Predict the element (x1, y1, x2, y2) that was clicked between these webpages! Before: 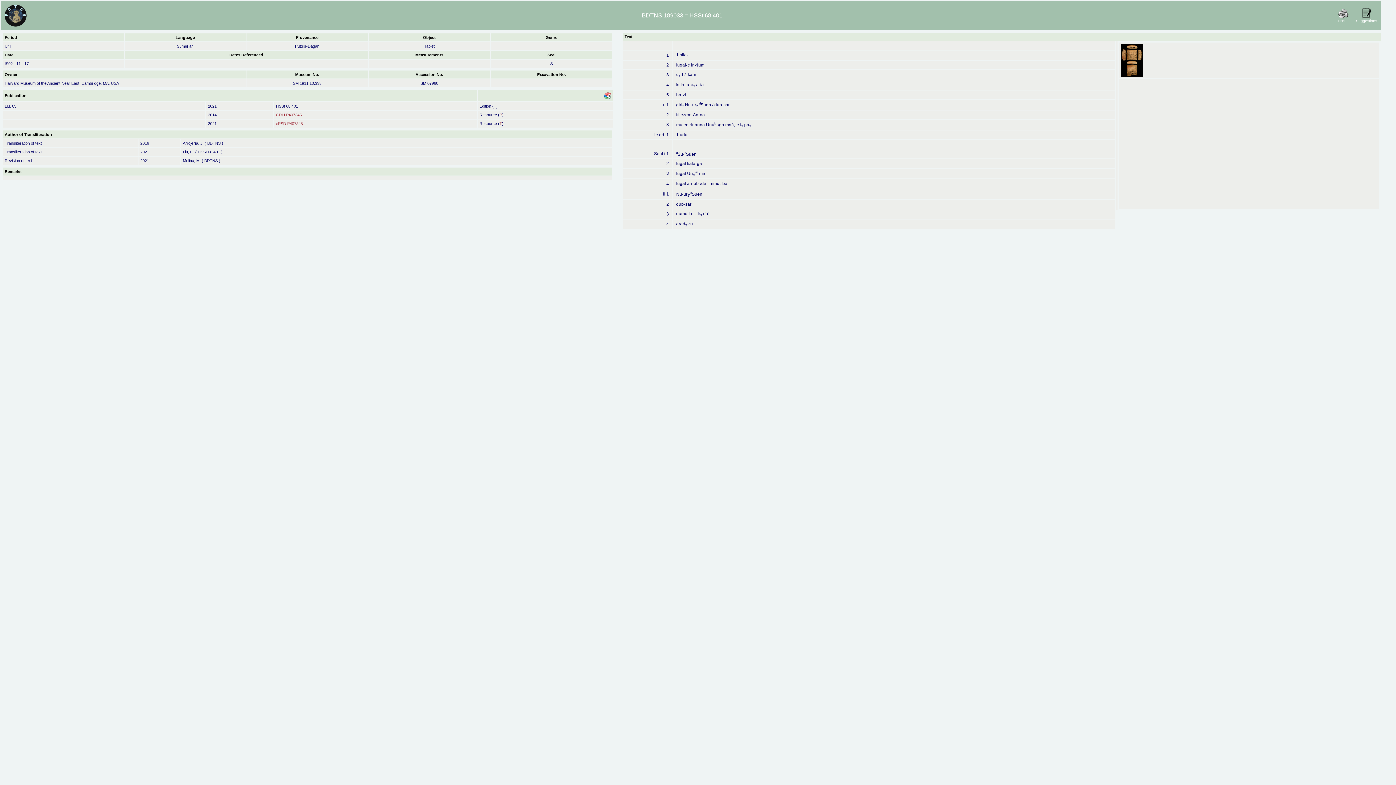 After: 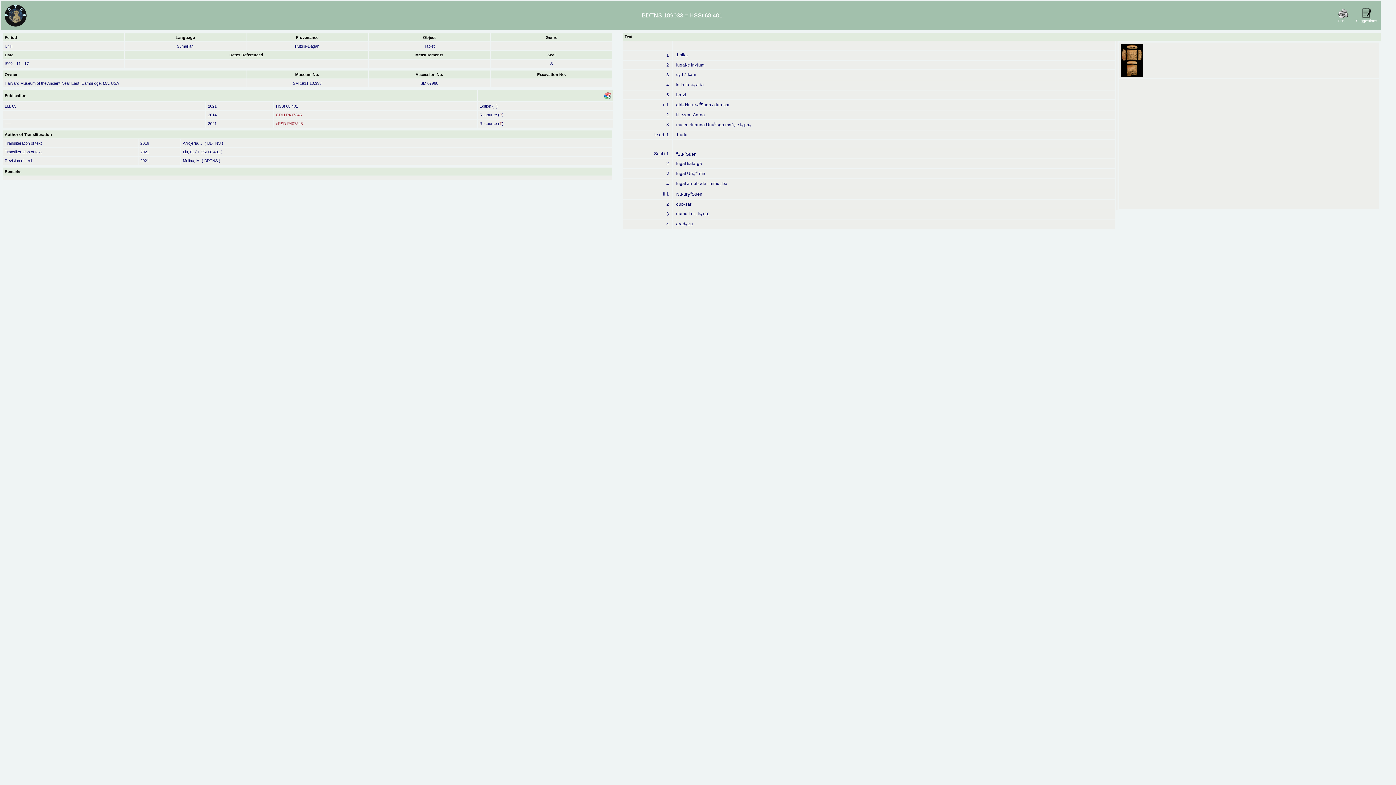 Action: bbox: (604, 94, 611, 100)